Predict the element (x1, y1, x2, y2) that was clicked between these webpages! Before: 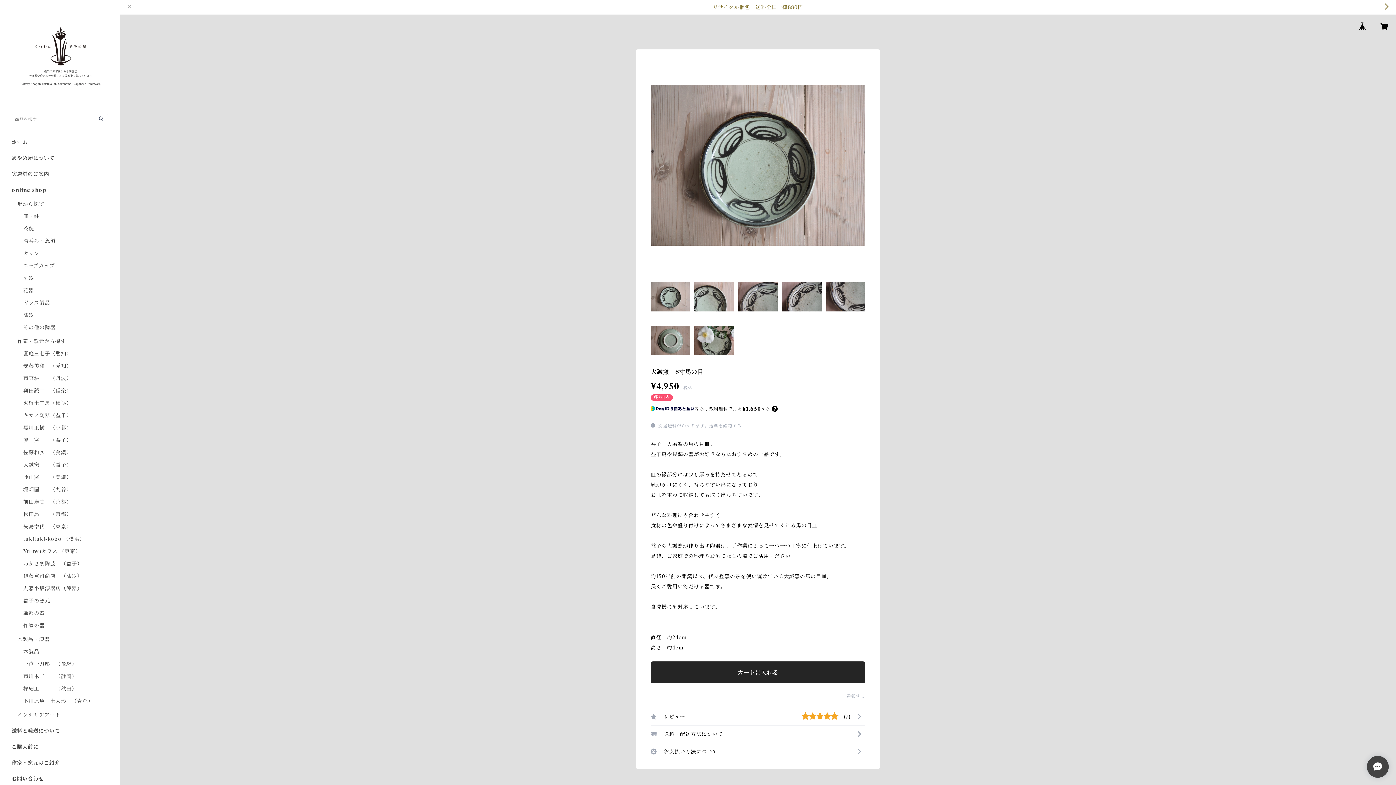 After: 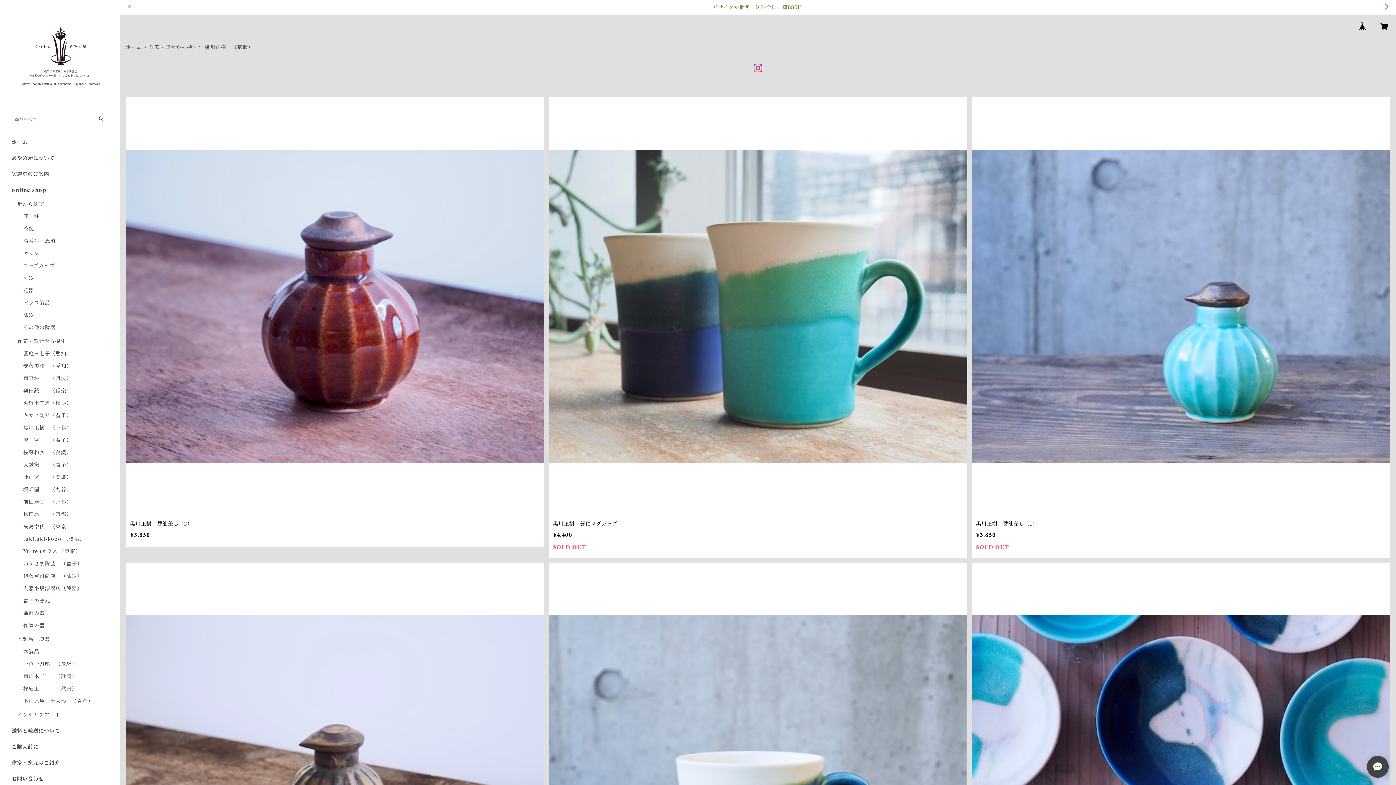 Action: label: 黒川正樹　（京都） bbox: (23, 424, 71, 431)